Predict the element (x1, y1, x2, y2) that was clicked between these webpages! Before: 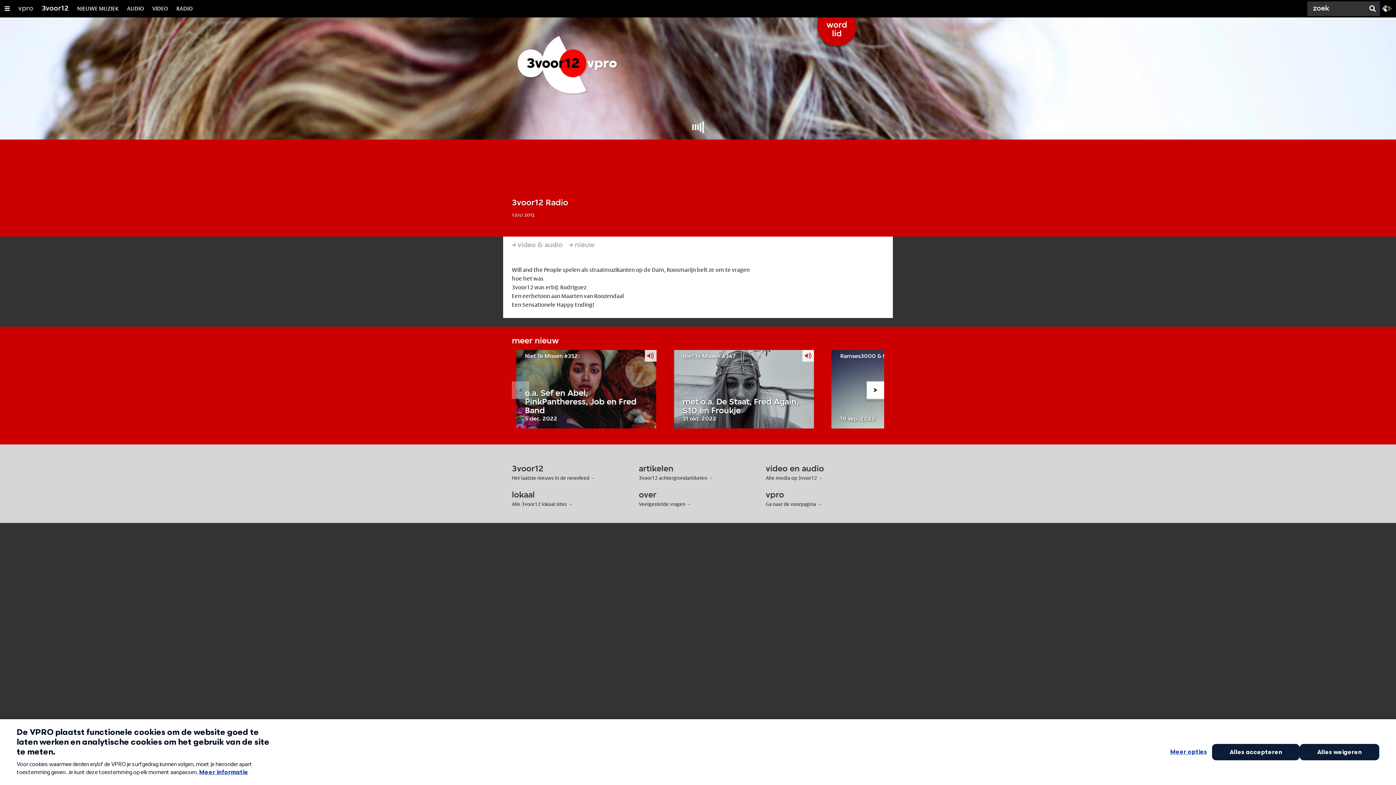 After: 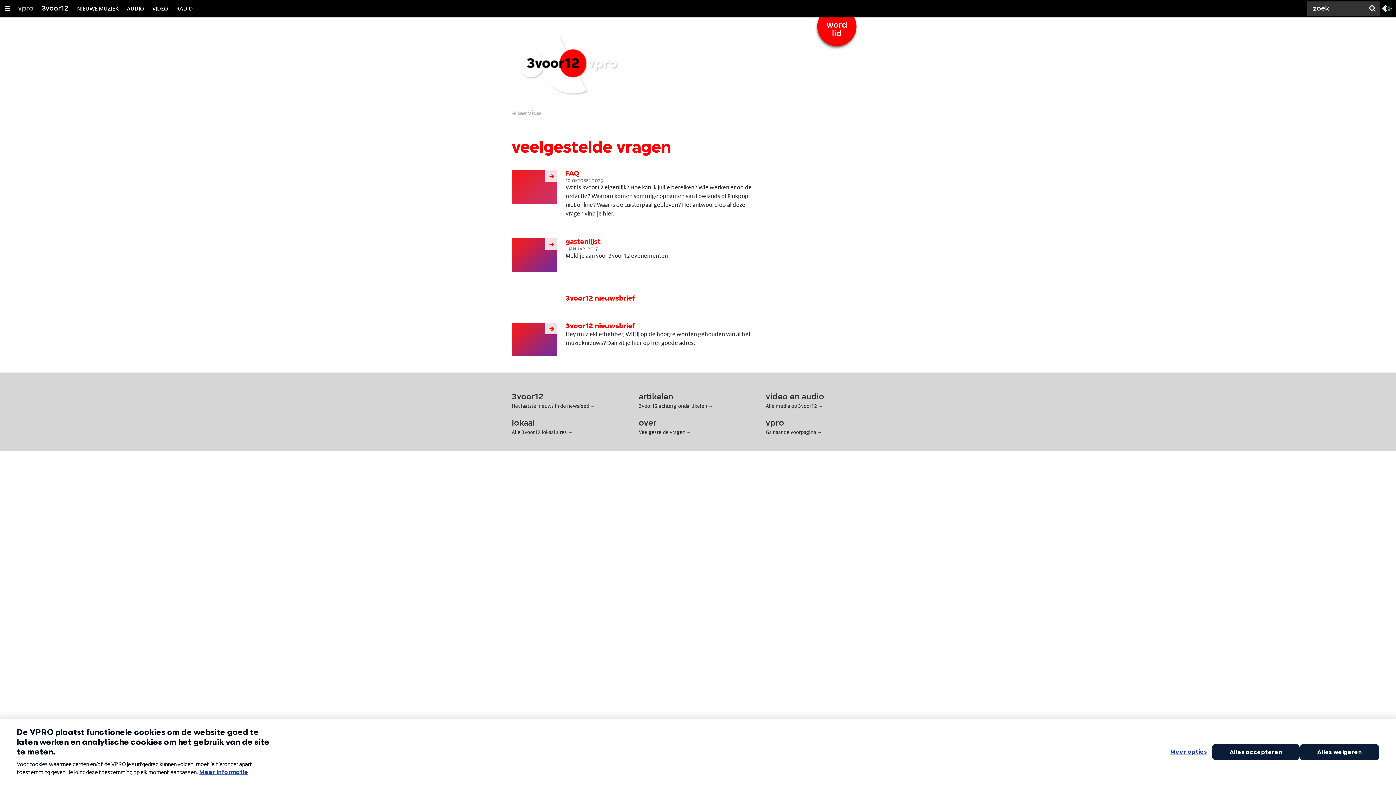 Action: label: Veelgestelde vragen bbox: (639, 516, 685, 521)